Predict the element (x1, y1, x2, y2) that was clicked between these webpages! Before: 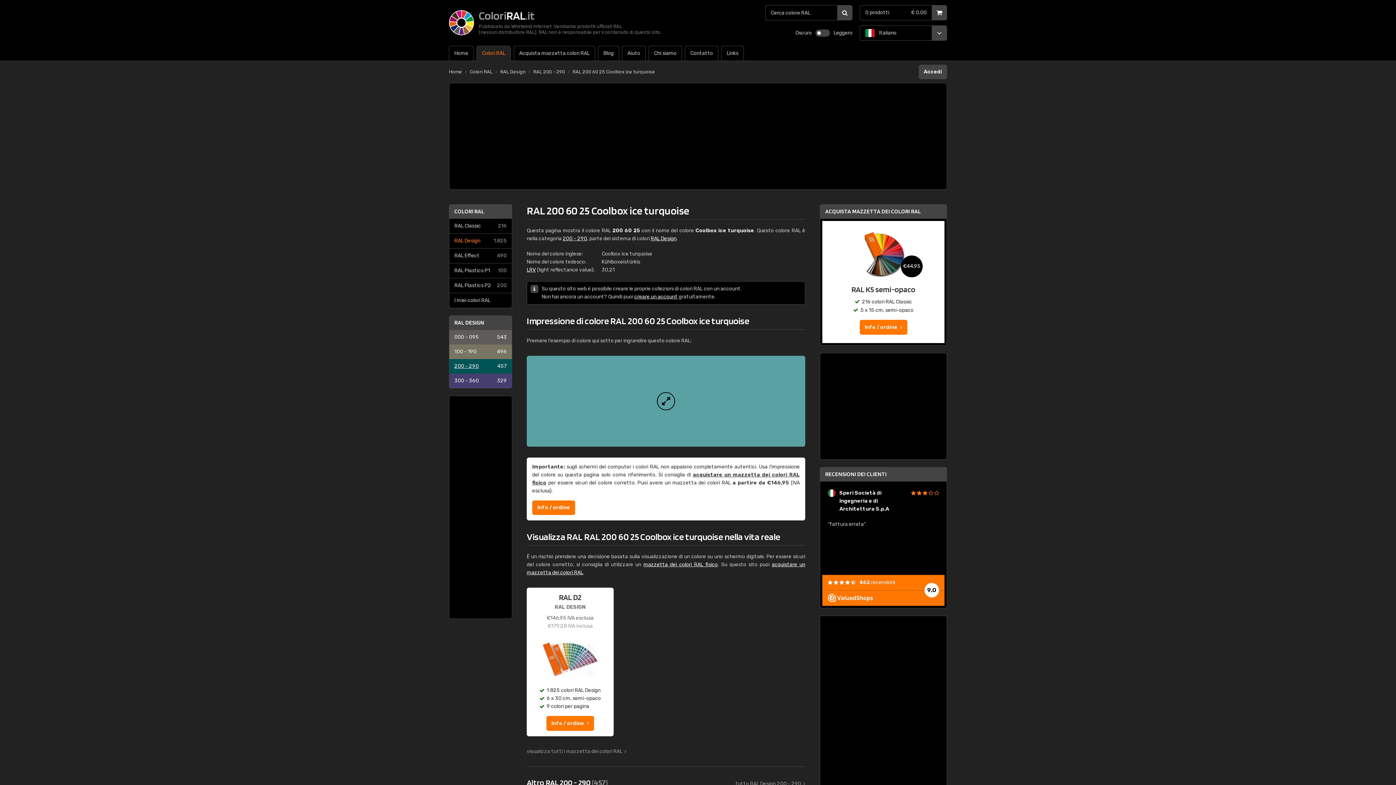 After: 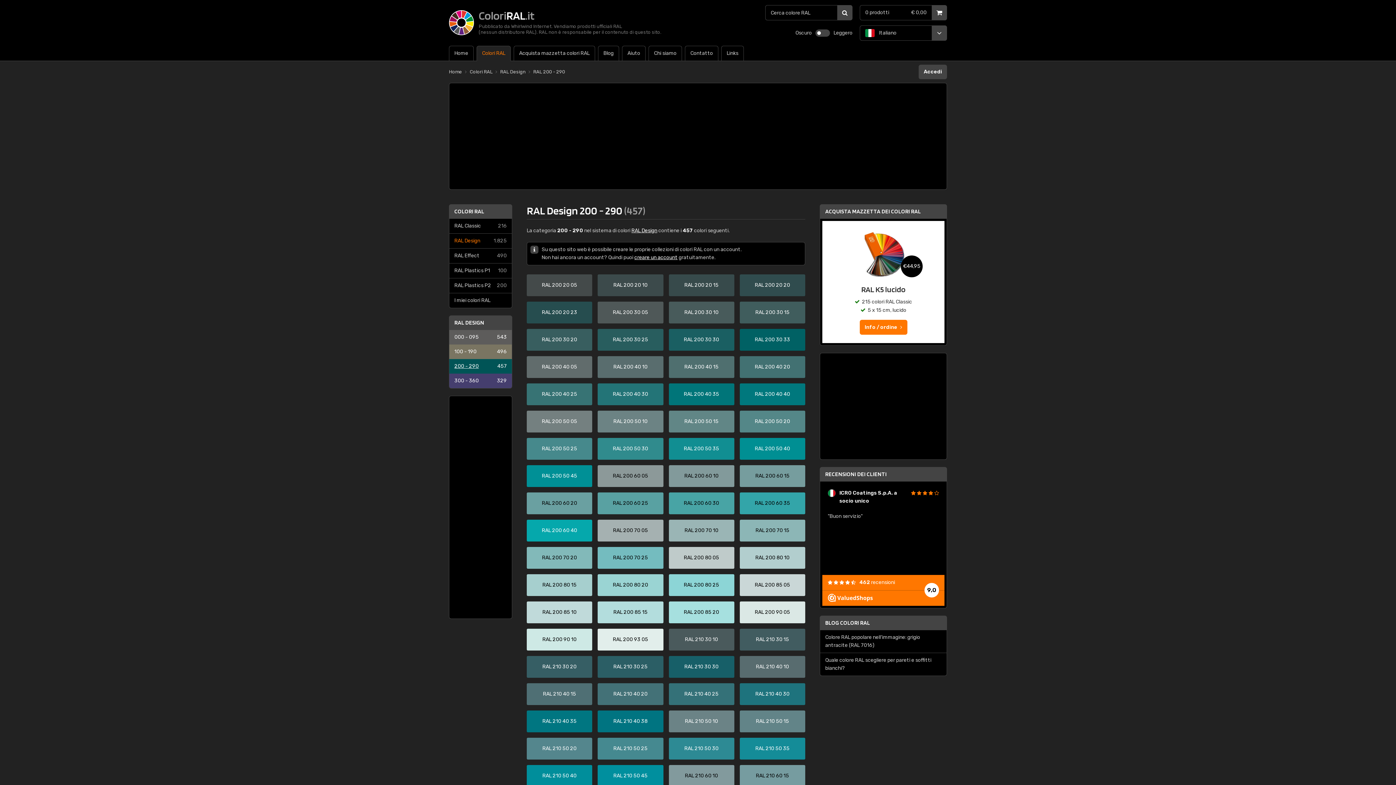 Action: bbox: (562, 235, 587, 241) label: 200 - 290